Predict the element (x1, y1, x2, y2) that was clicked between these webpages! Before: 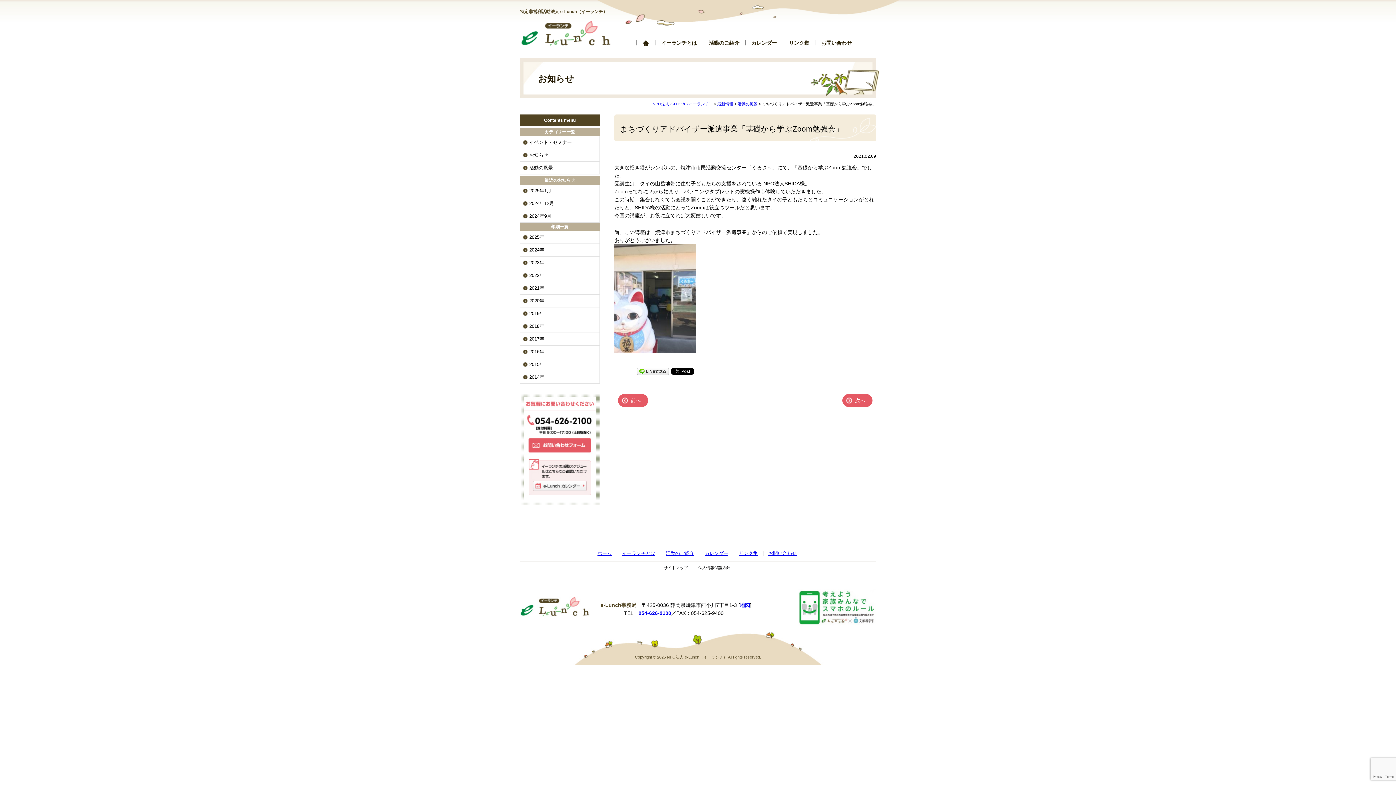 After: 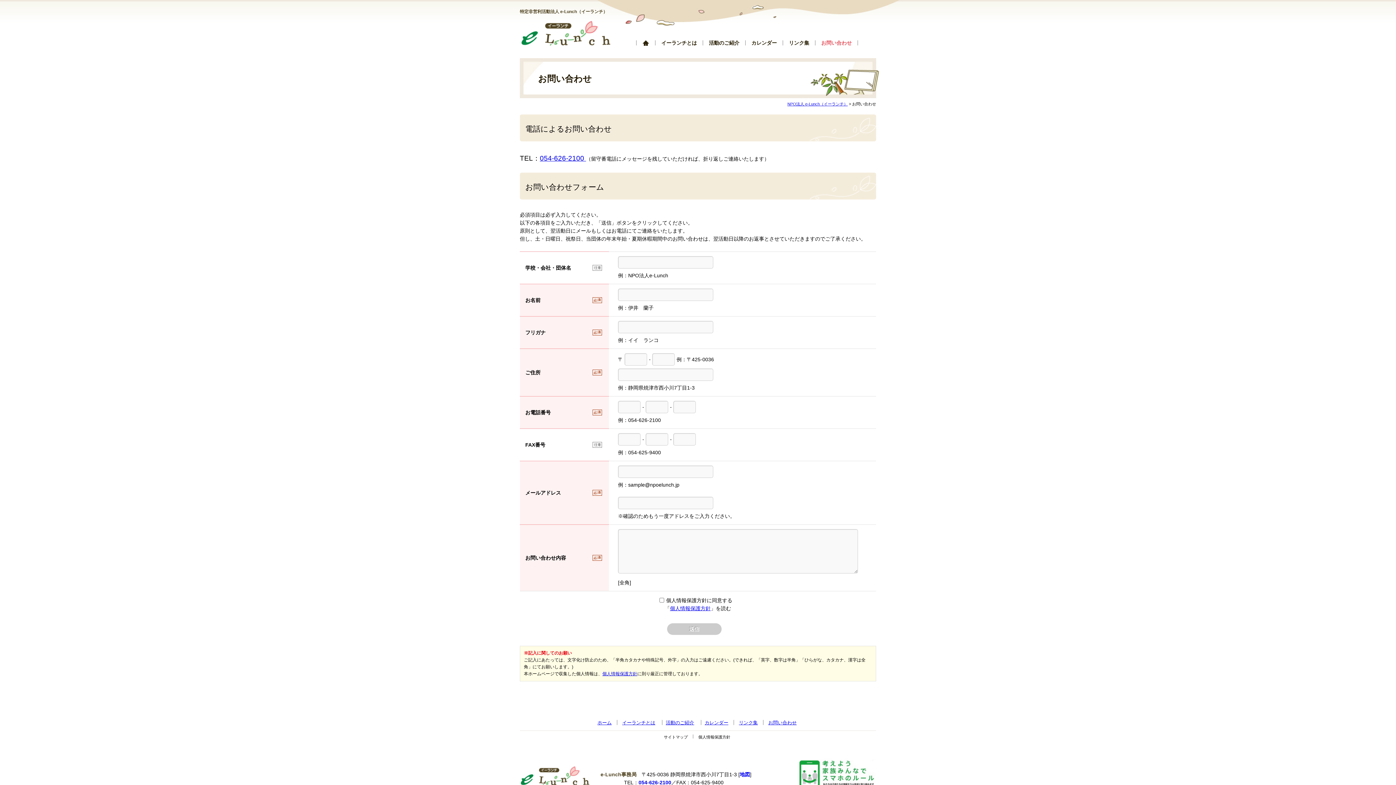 Action: bbox: (523, 454, 596, 460)